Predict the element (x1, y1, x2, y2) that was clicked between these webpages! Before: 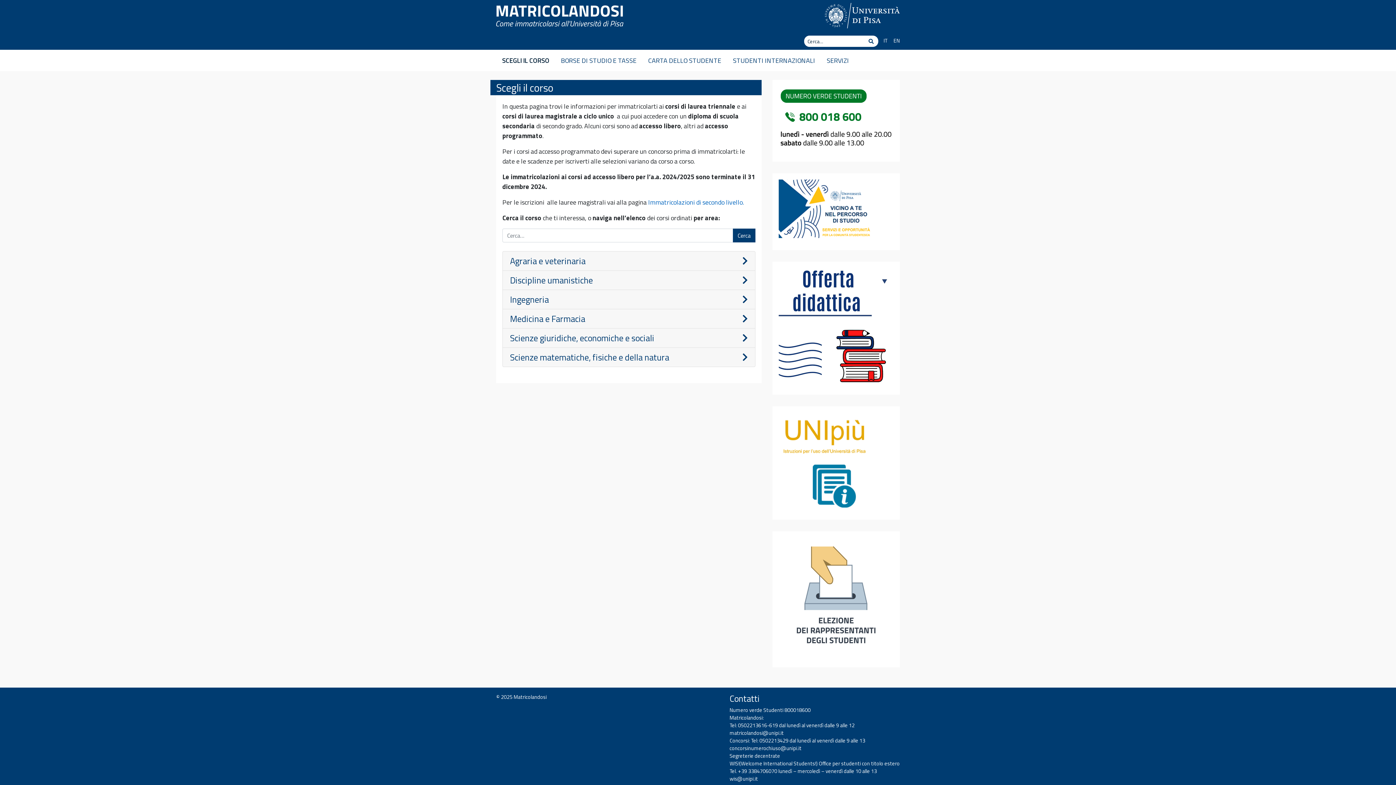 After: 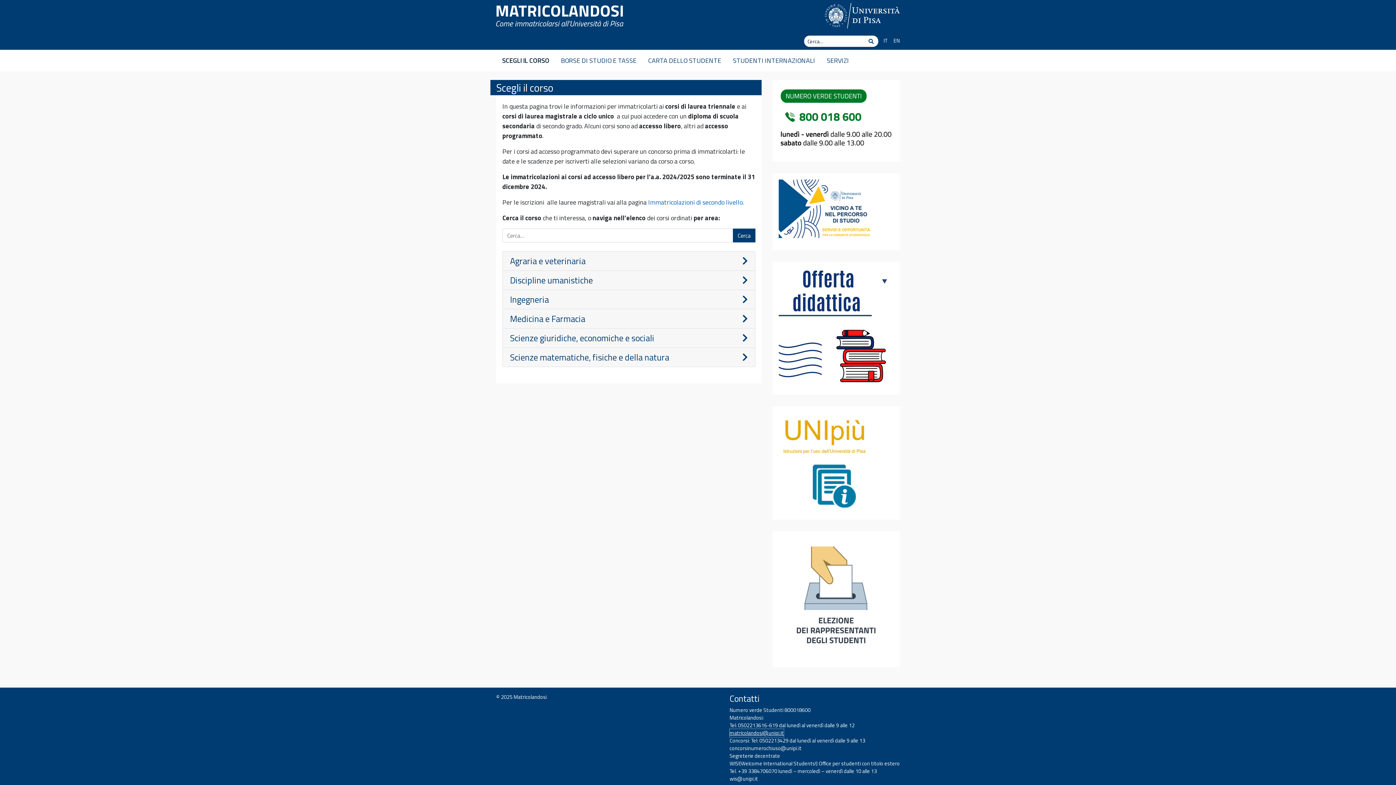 Action: label: matricolandosi@unipi.it bbox: (729, 729, 784, 737)